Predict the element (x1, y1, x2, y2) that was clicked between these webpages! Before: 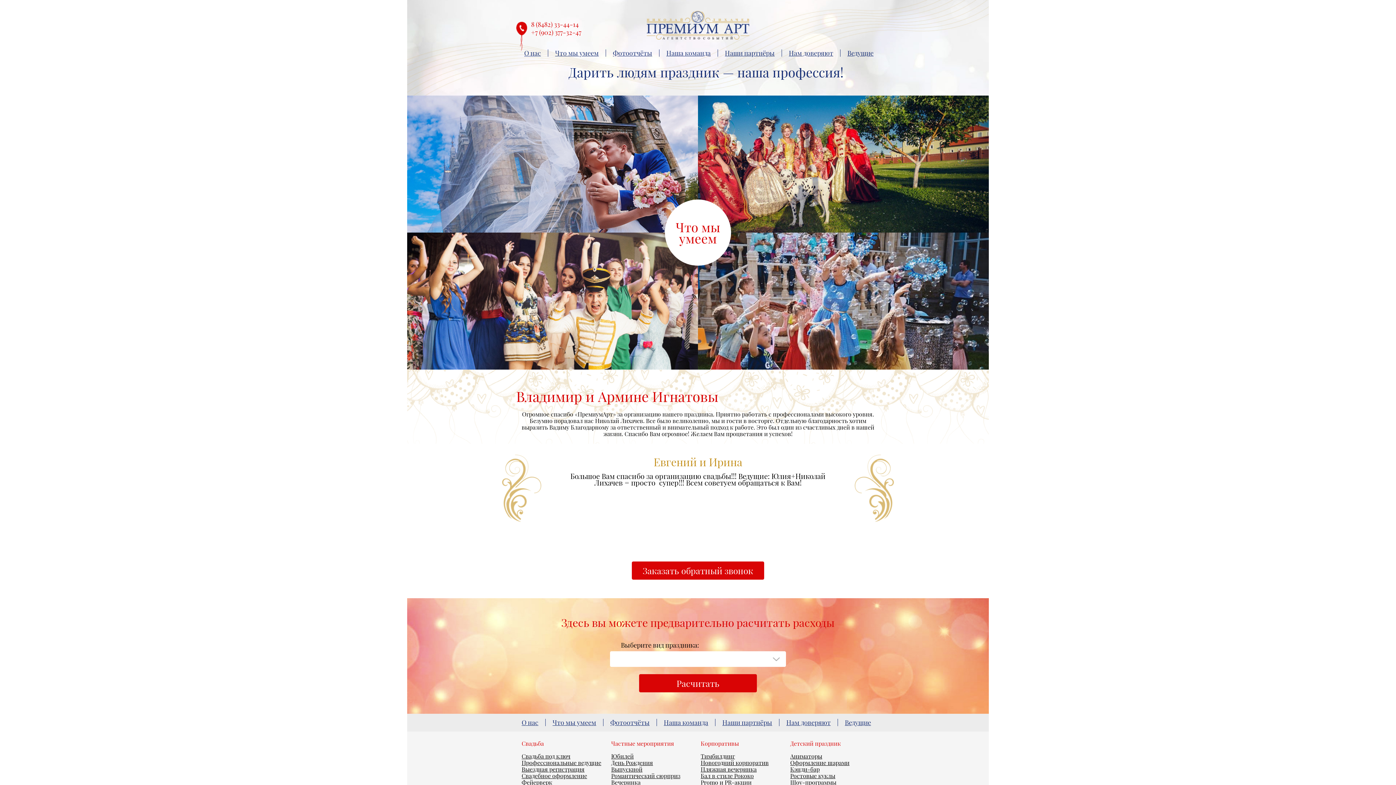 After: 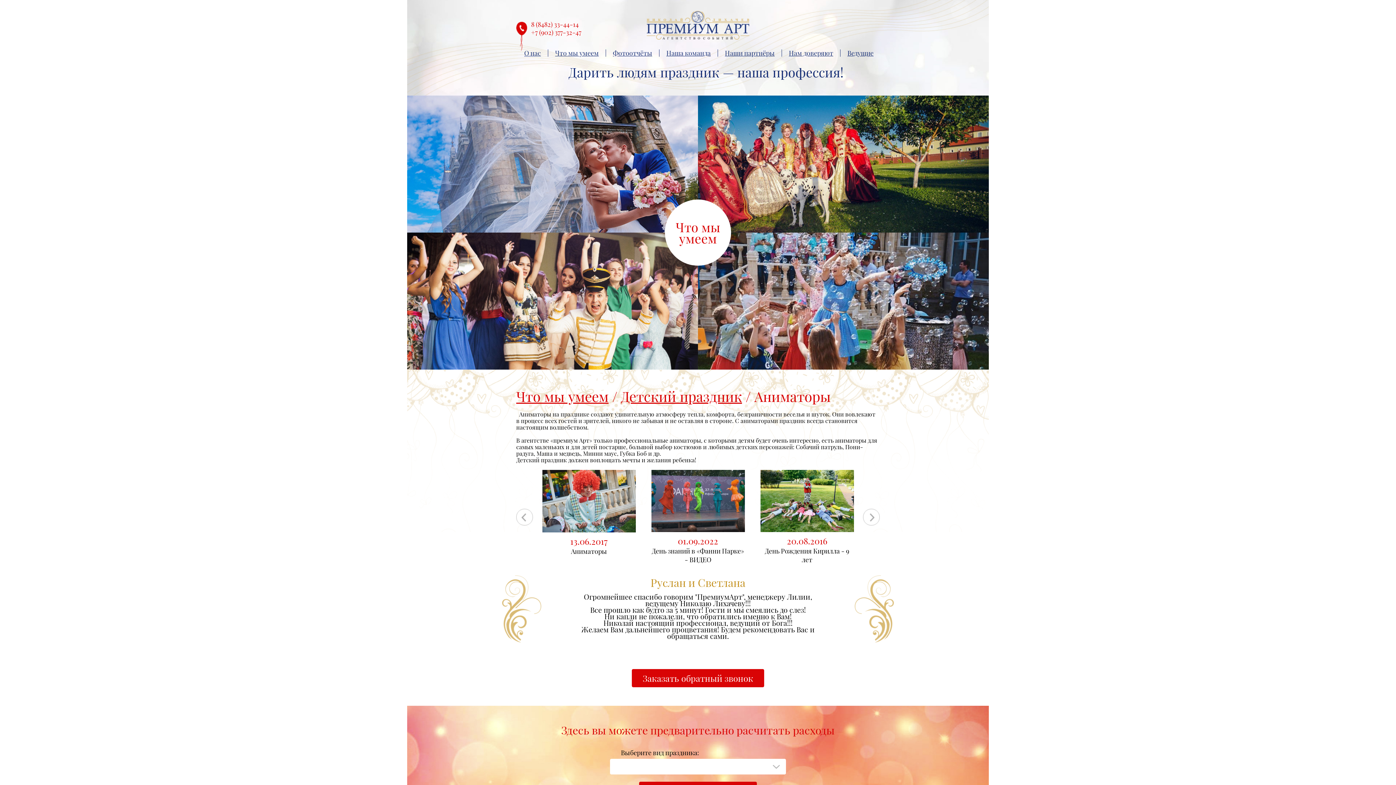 Action: bbox: (790, 752, 822, 760) label: Аниматоры